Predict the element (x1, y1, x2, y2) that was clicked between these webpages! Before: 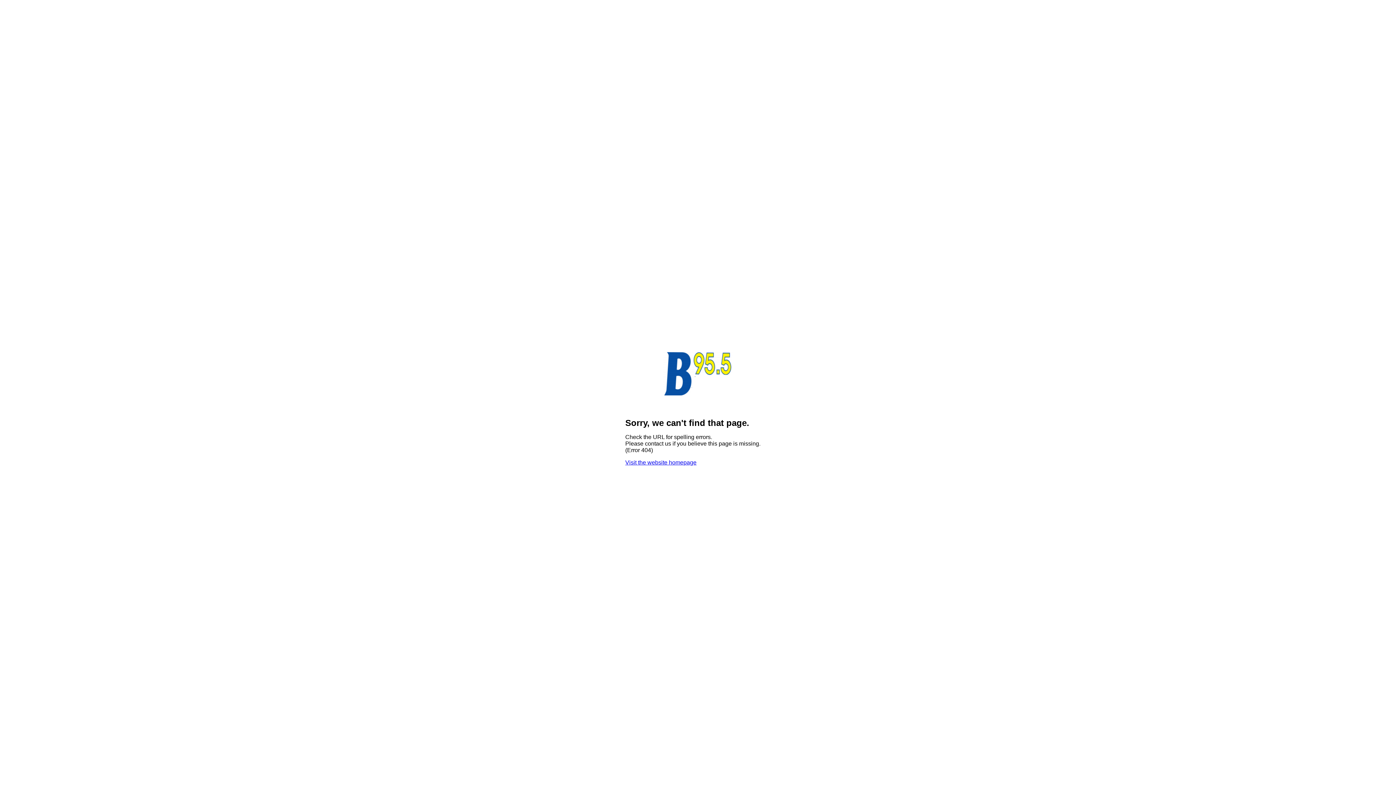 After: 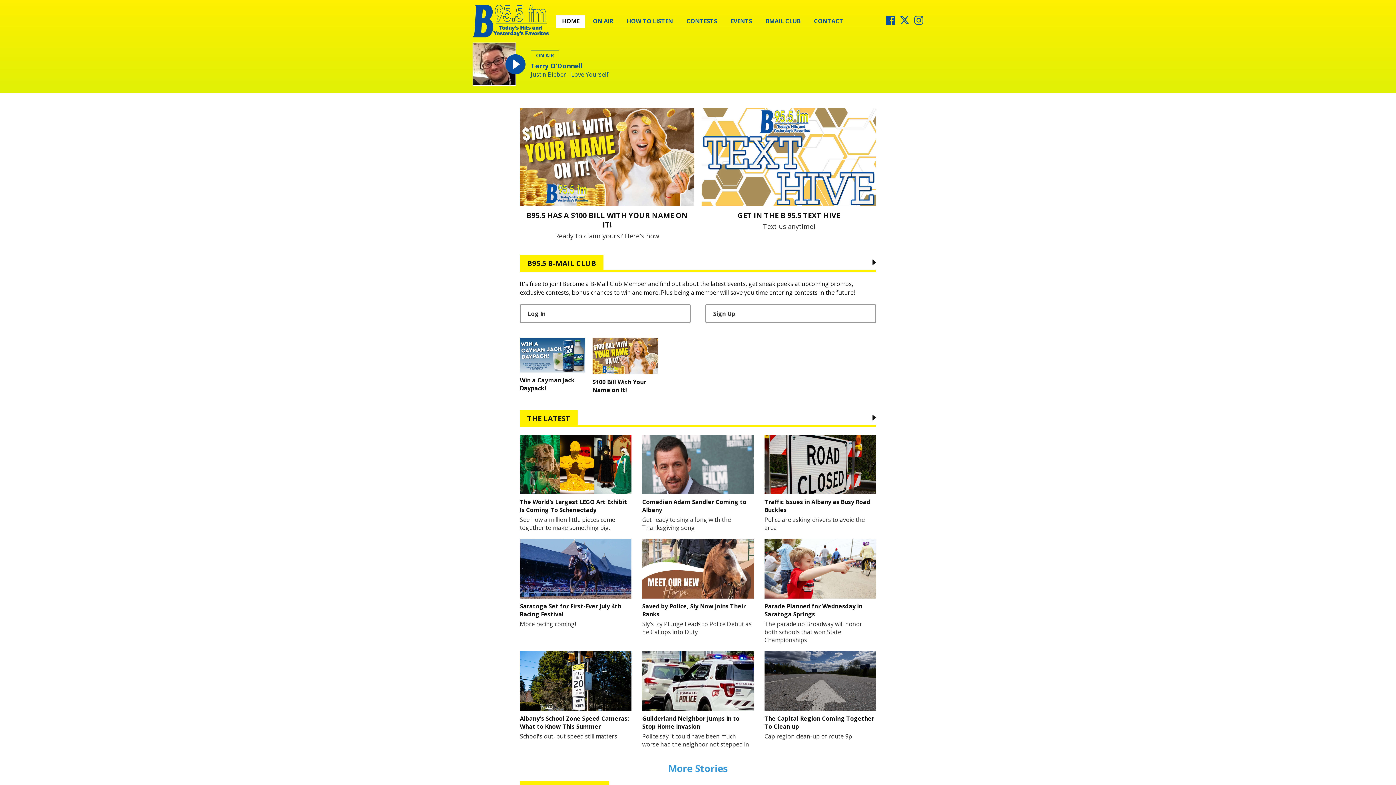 Action: bbox: (661, 405, 734, 412)